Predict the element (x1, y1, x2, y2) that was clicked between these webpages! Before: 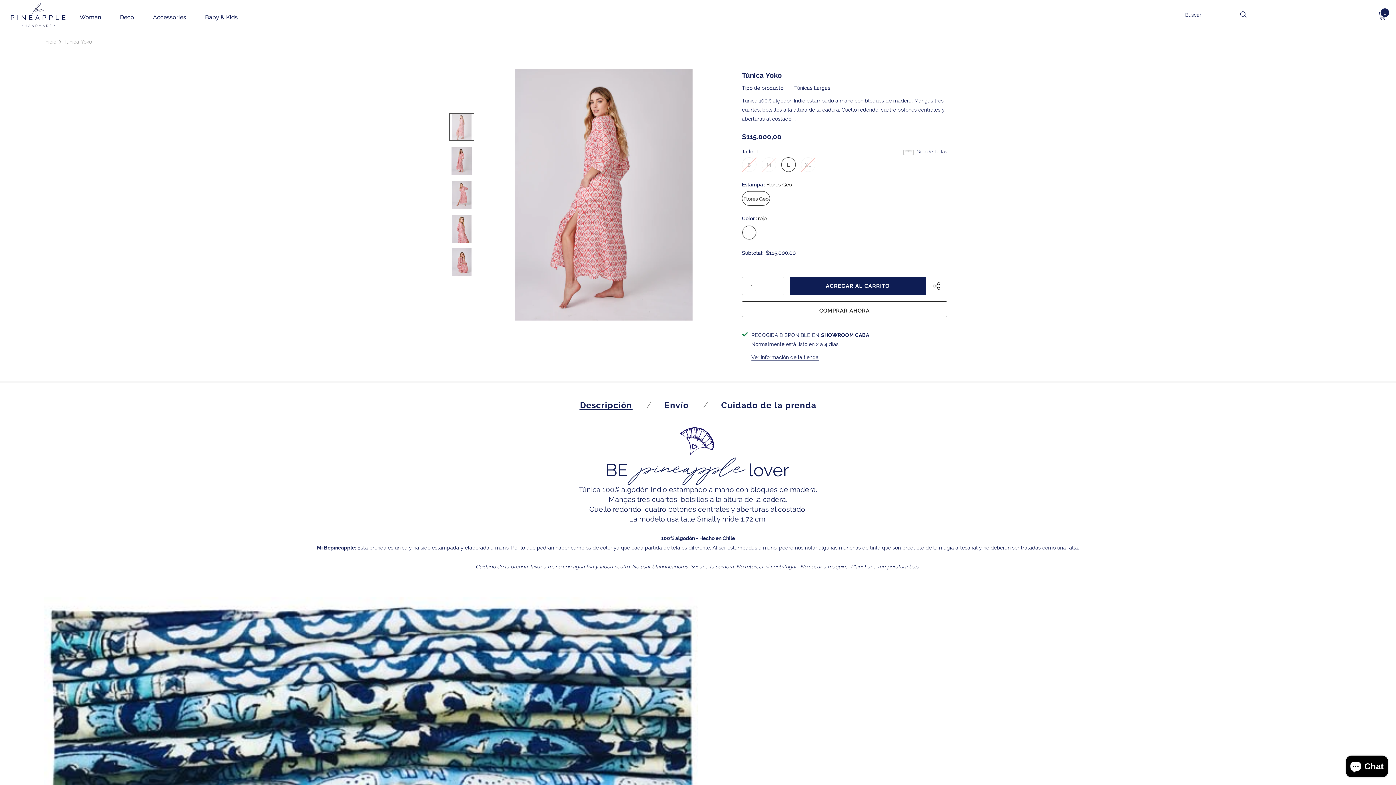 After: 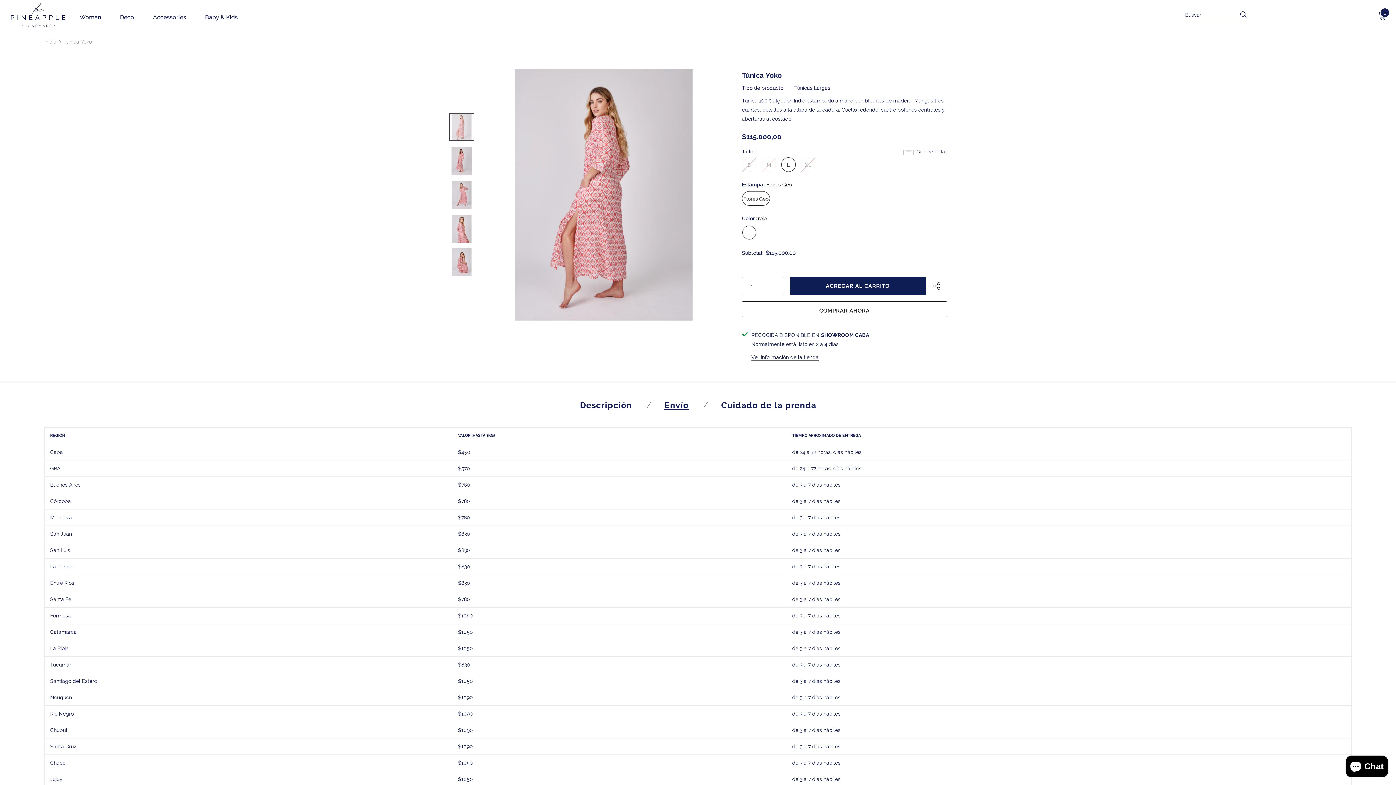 Action: label: Envío bbox: (664, 401, 688, 409)